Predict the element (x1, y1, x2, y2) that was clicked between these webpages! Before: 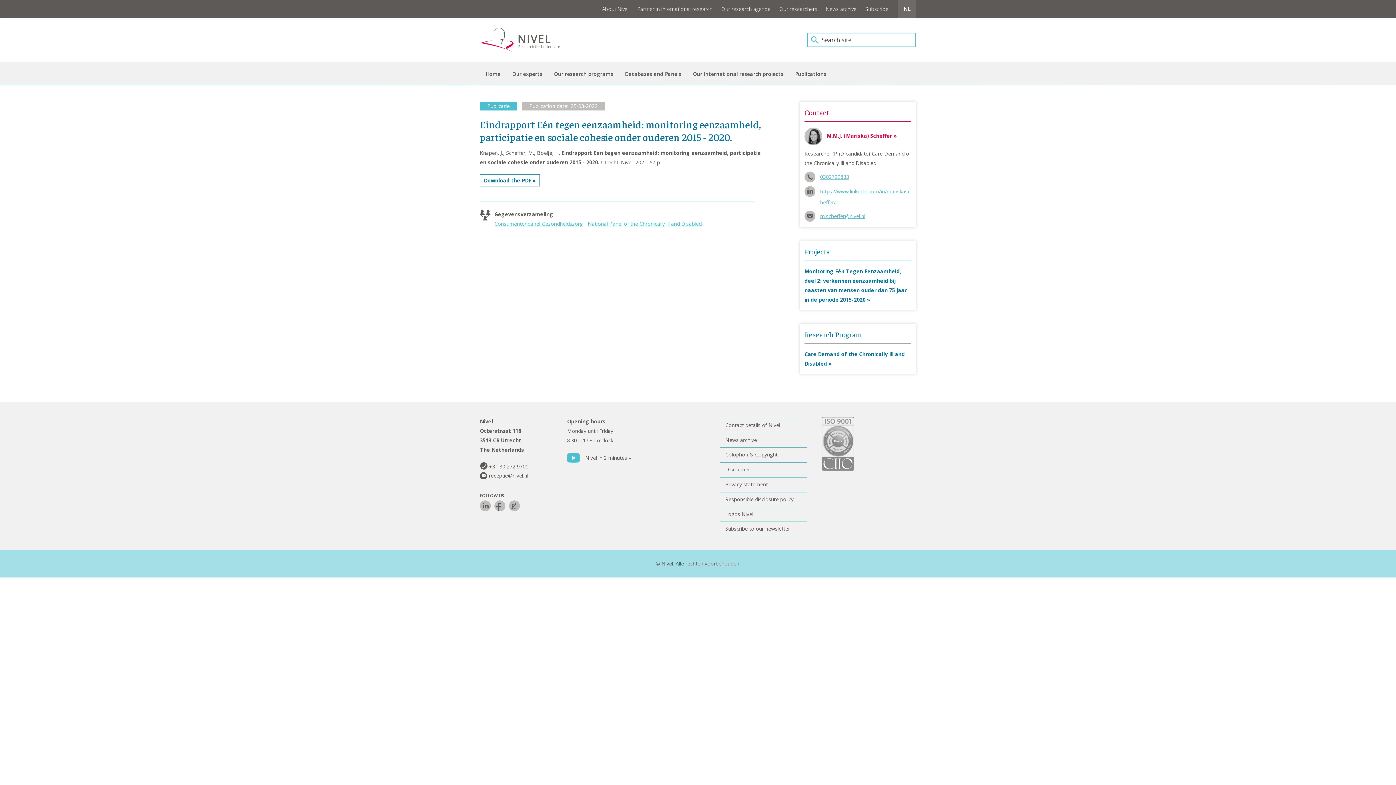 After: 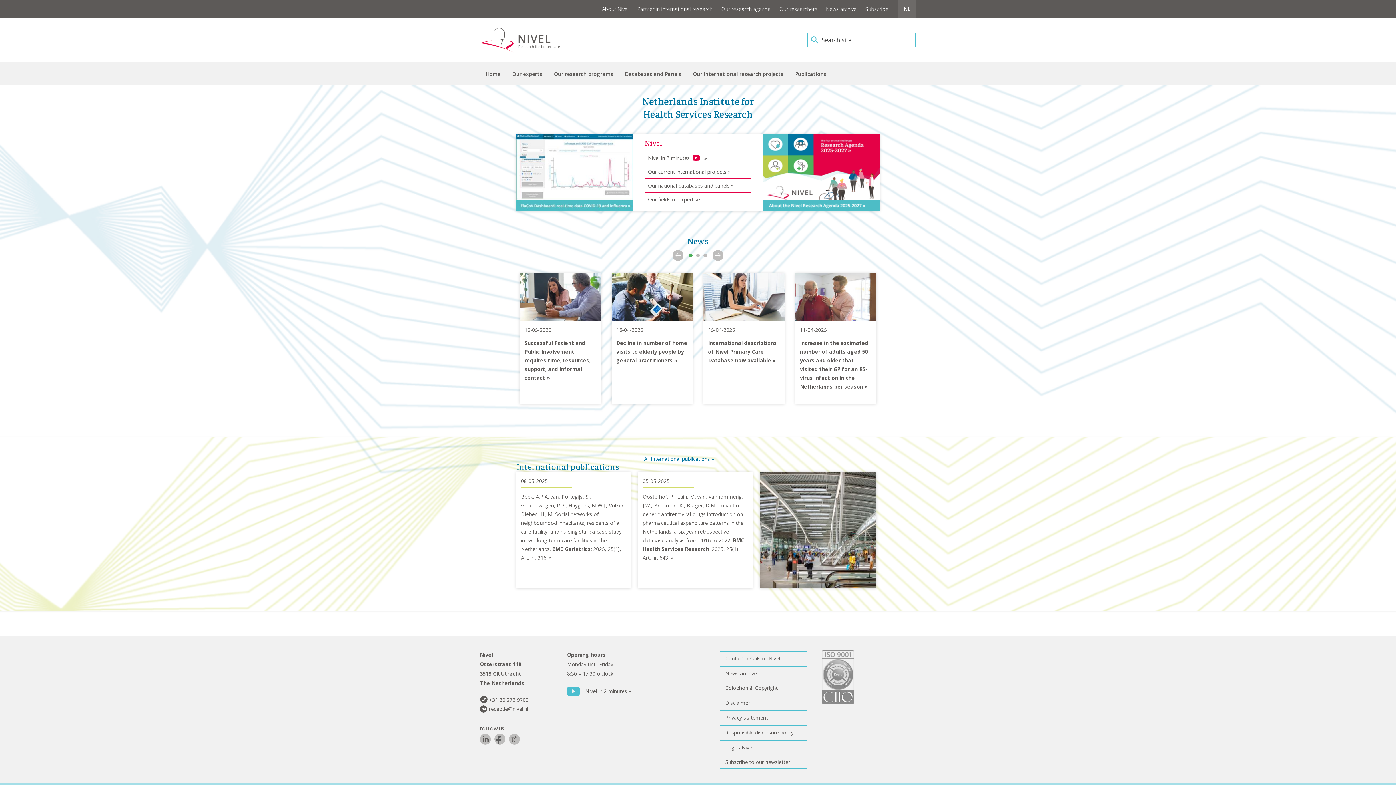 Action: bbox: (480, 27, 570, 52)